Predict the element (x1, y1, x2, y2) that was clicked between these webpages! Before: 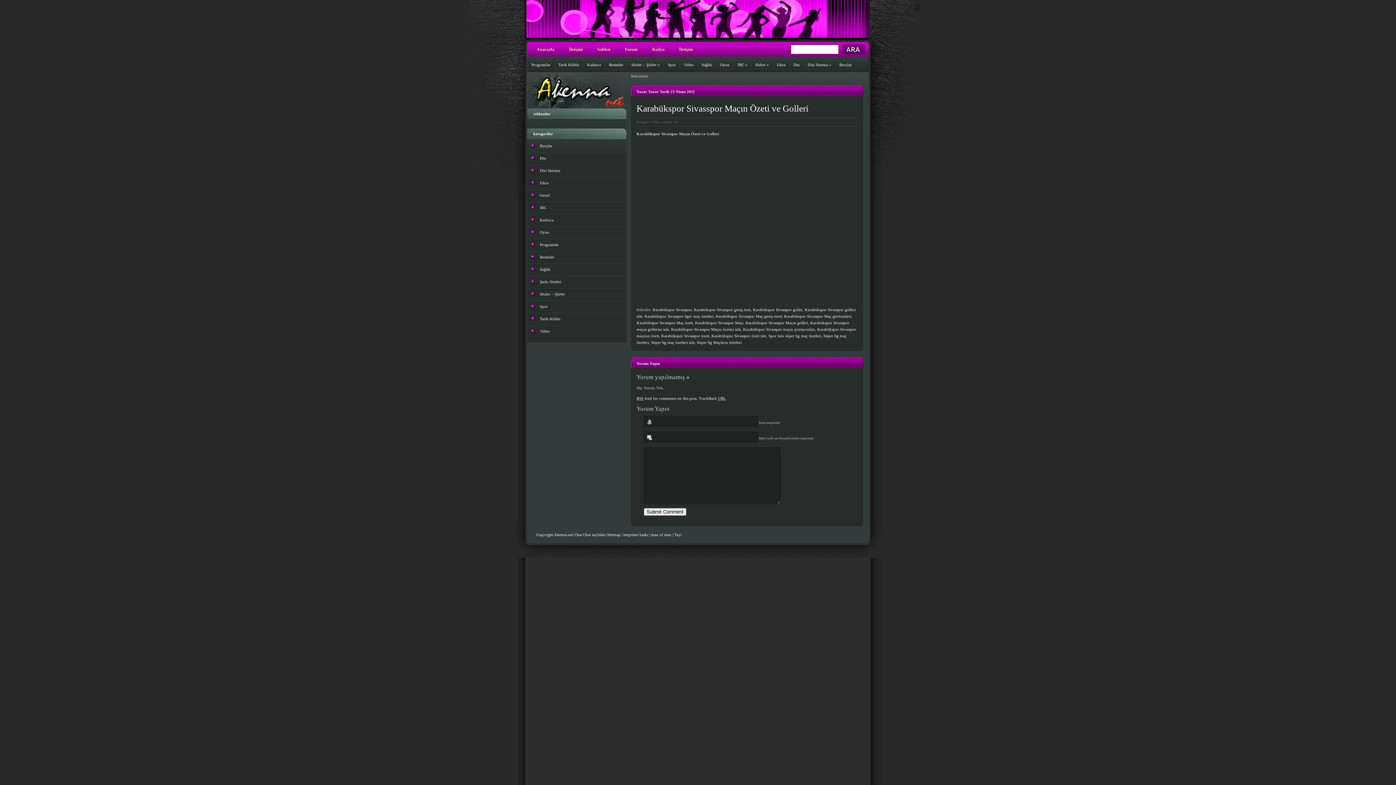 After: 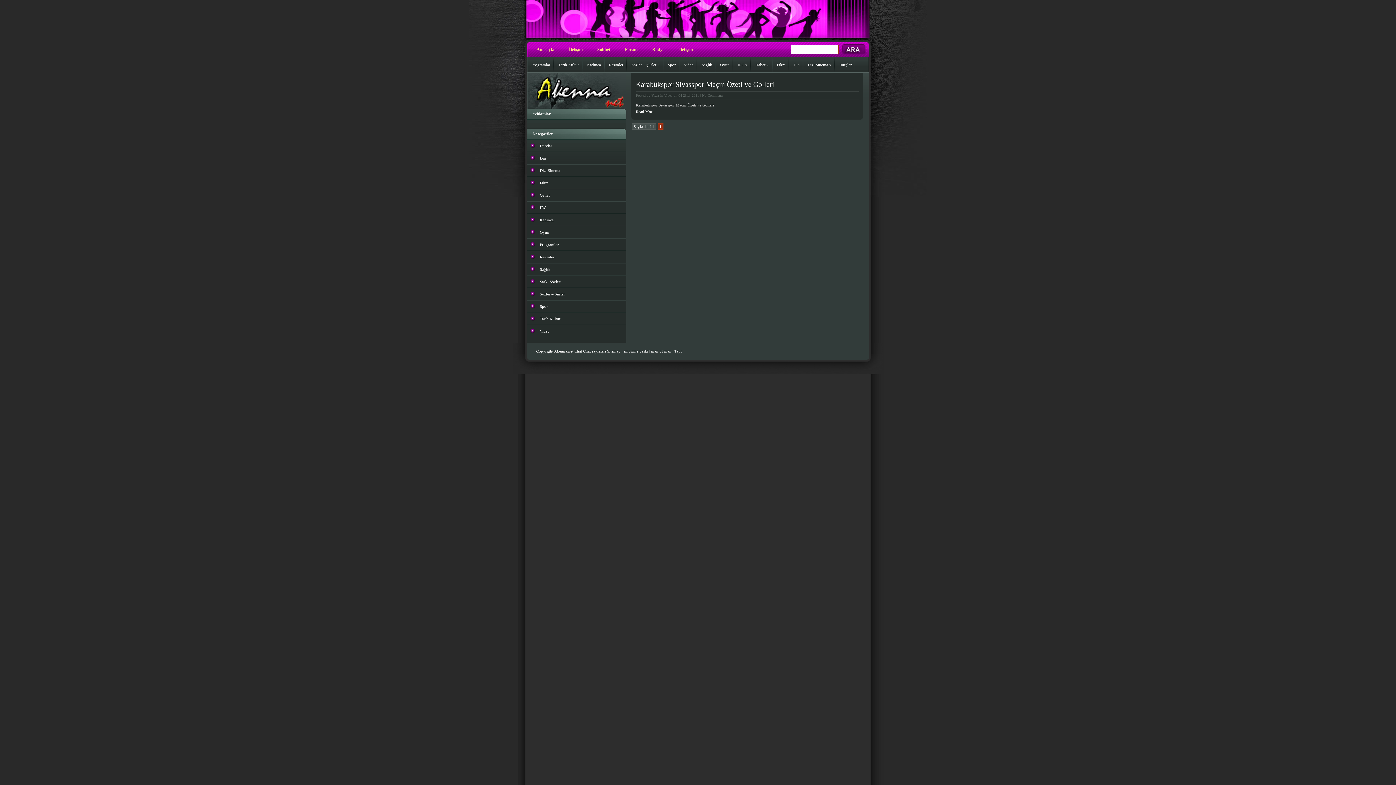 Action: bbox: (695, 320, 743, 325) label: Karabükspor Sivasspor Maçı